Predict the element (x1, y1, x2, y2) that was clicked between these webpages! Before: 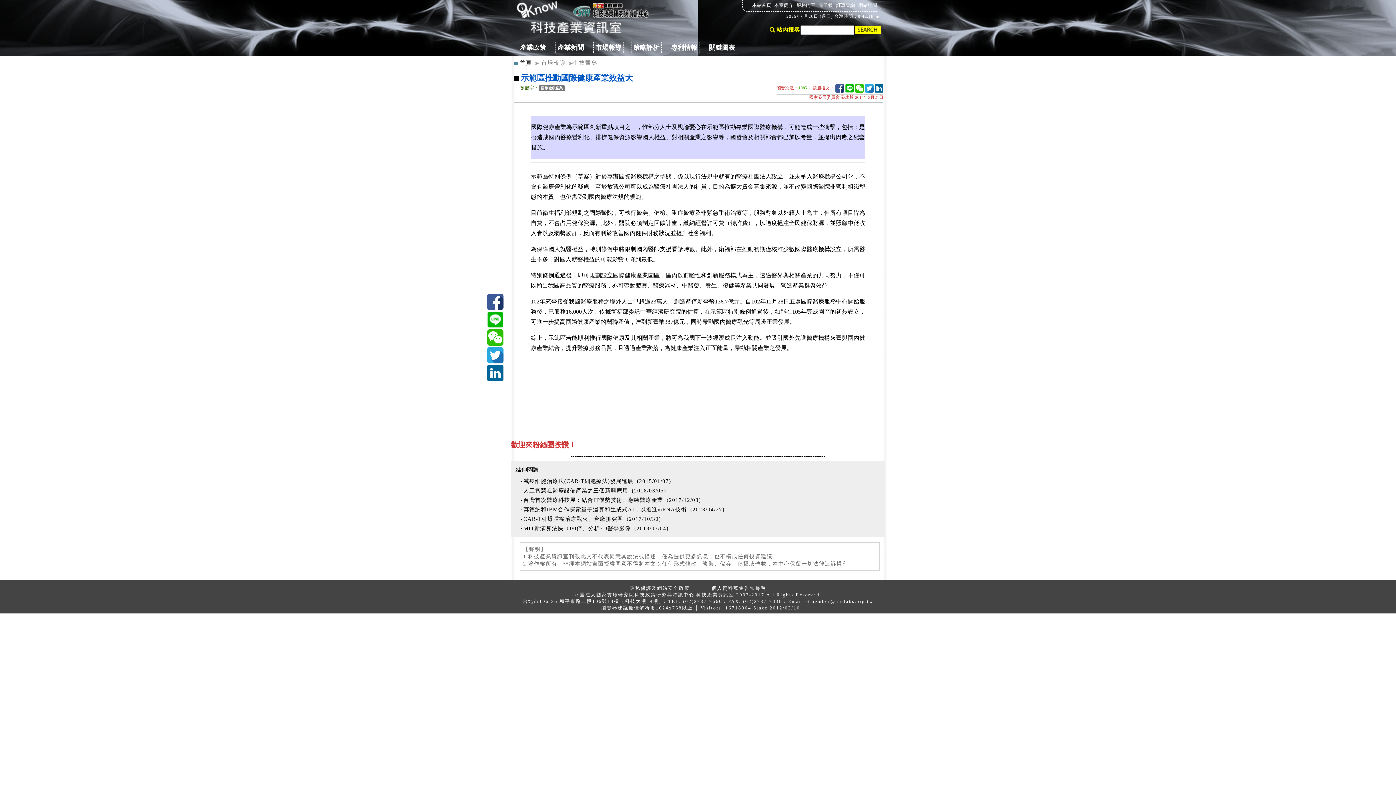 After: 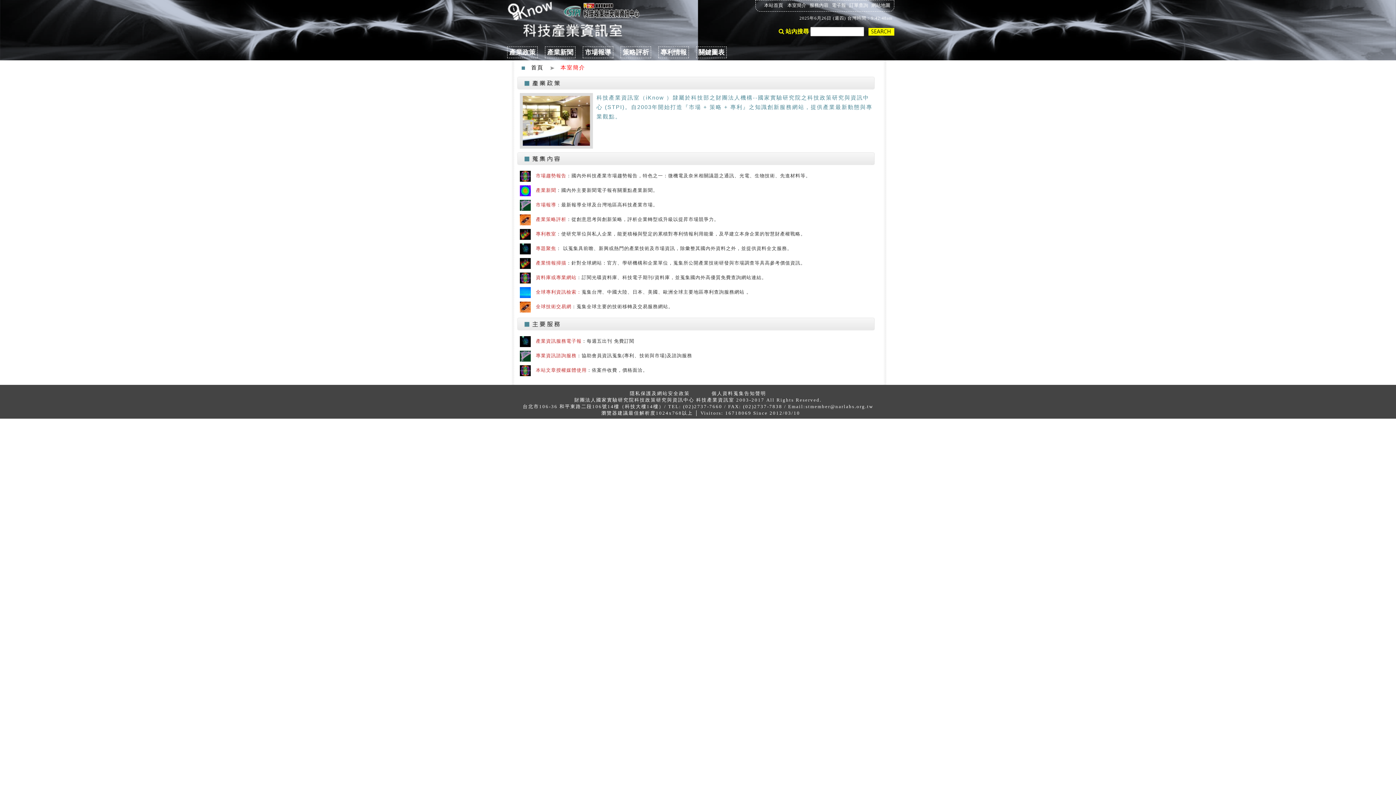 Action: label: 本室簡介 bbox: (774, 2, 793, 8)